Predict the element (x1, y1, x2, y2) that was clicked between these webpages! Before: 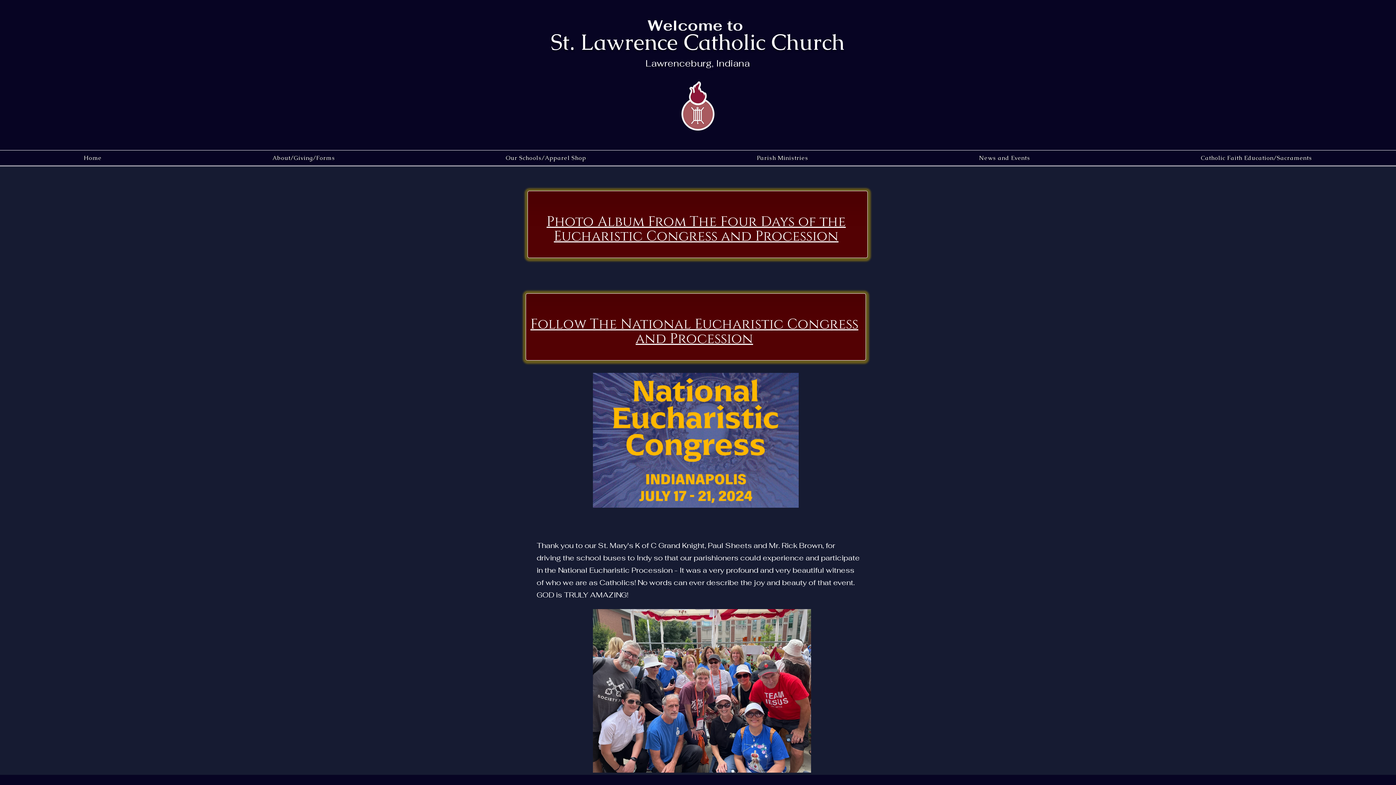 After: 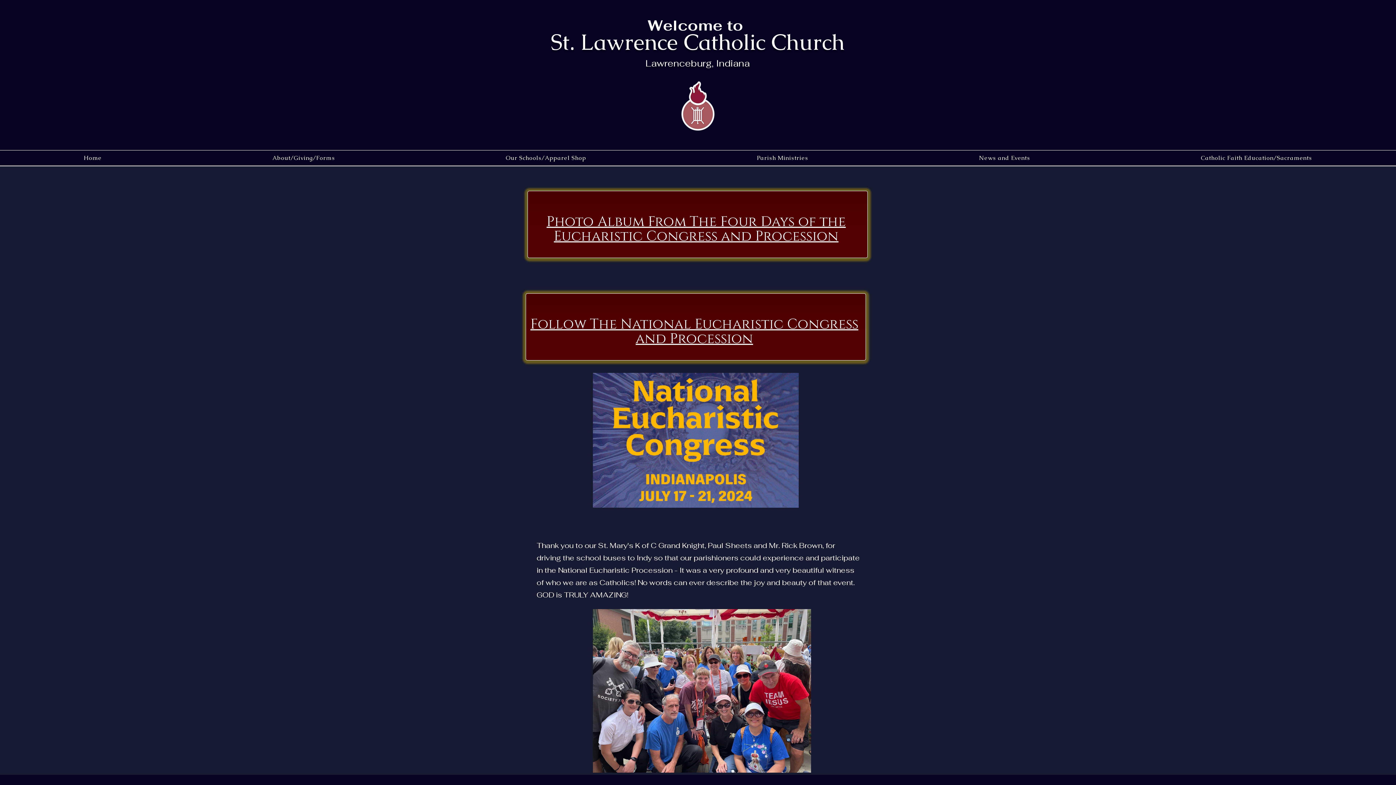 Action: bbox: (530, 314, 858, 347) label: Follow The National Eucharistic Congress and Procession